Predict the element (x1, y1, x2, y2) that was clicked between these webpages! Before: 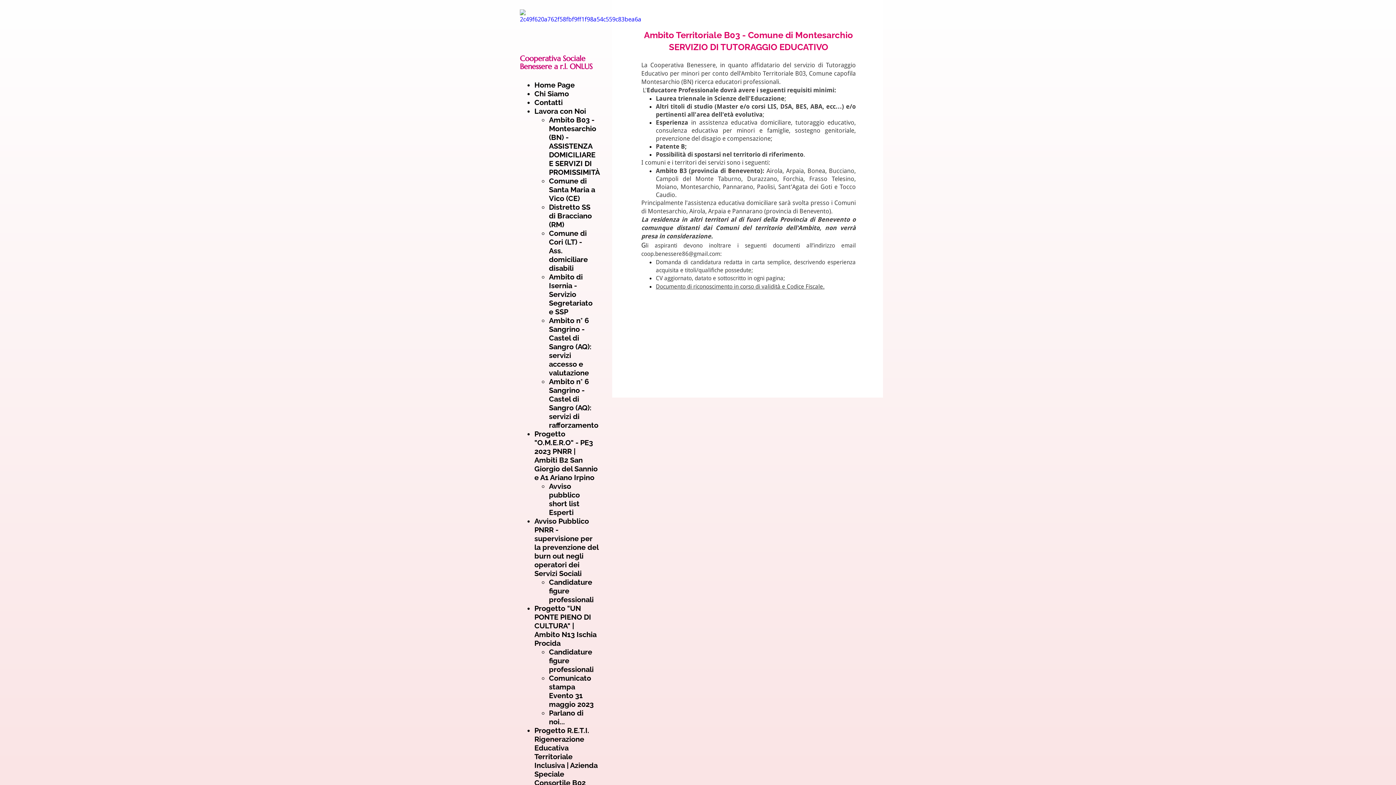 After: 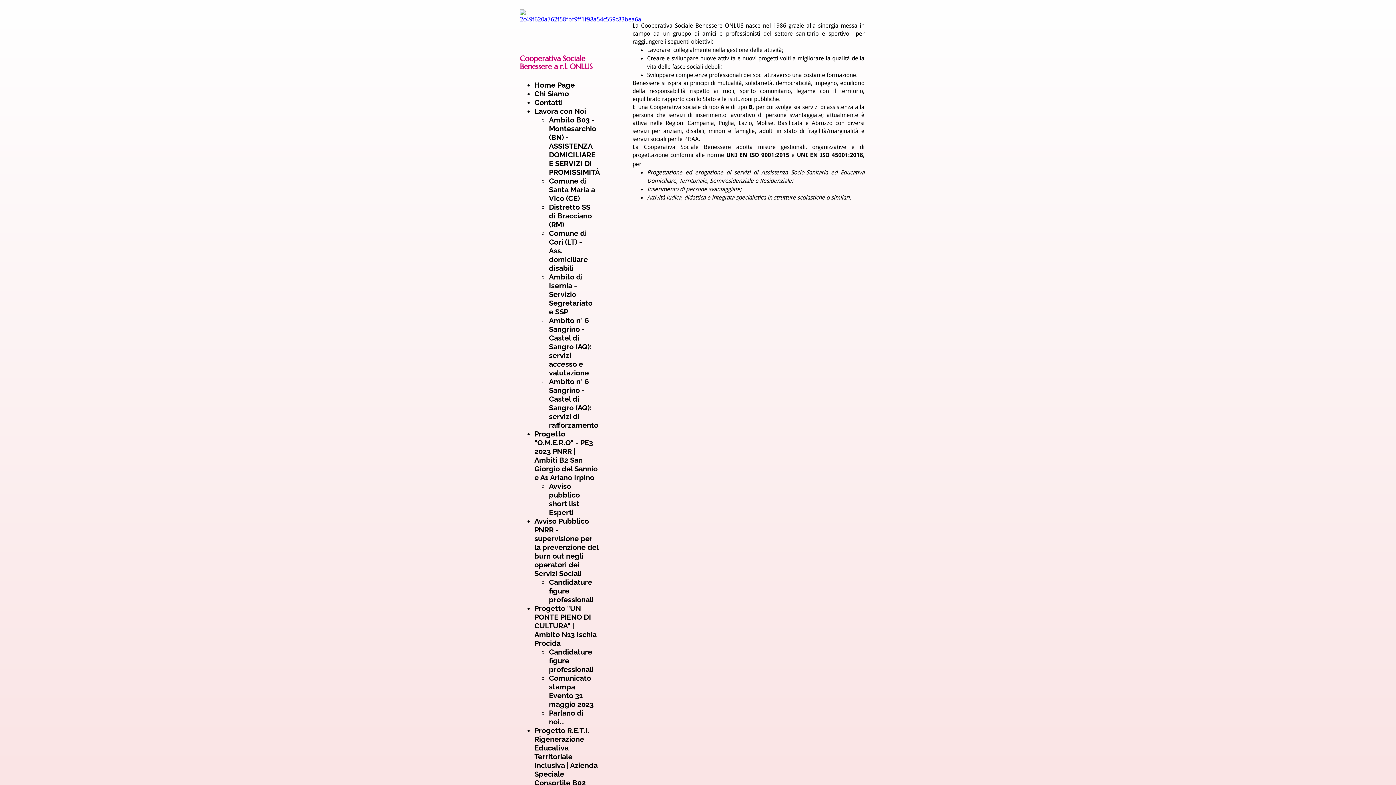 Action: bbox: (534, 89, 569, 98) label: Chi Siamo